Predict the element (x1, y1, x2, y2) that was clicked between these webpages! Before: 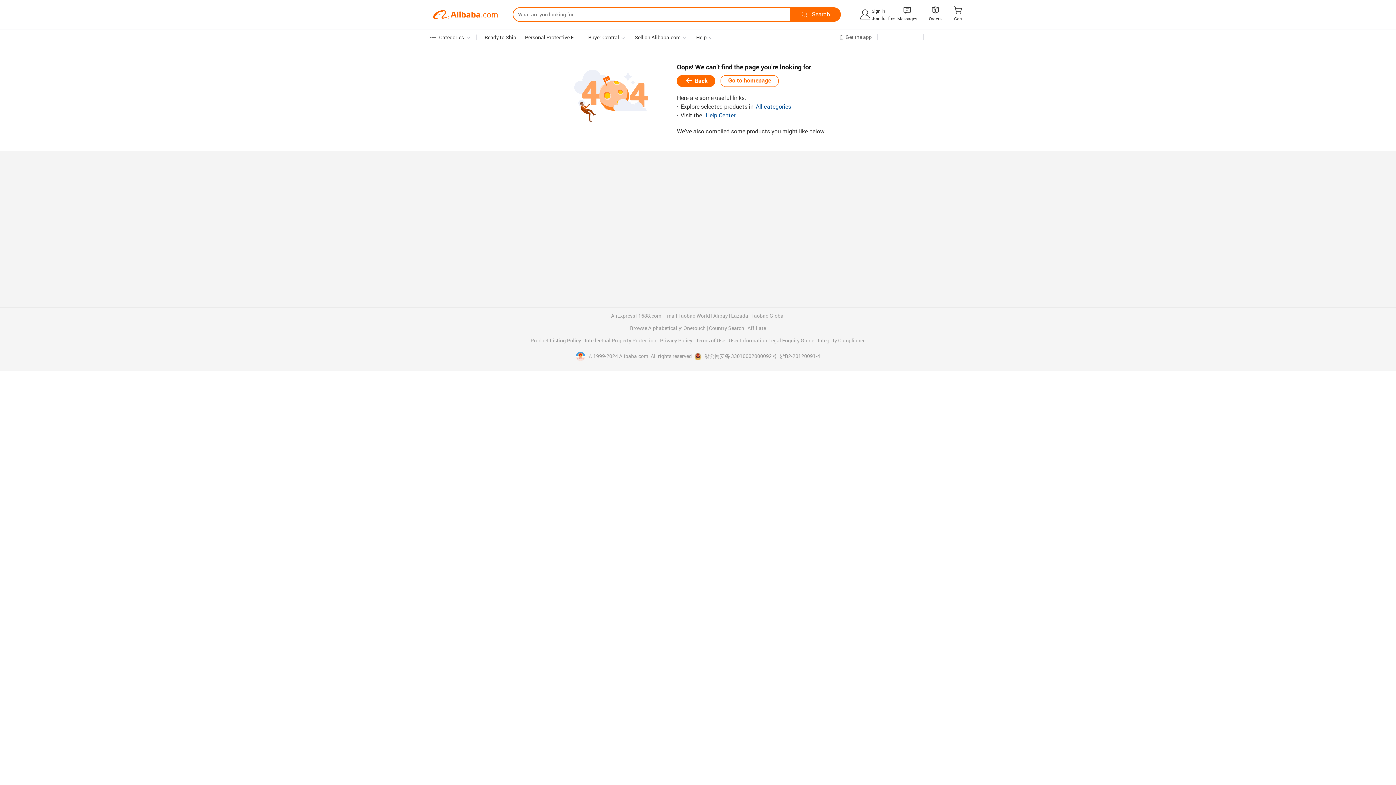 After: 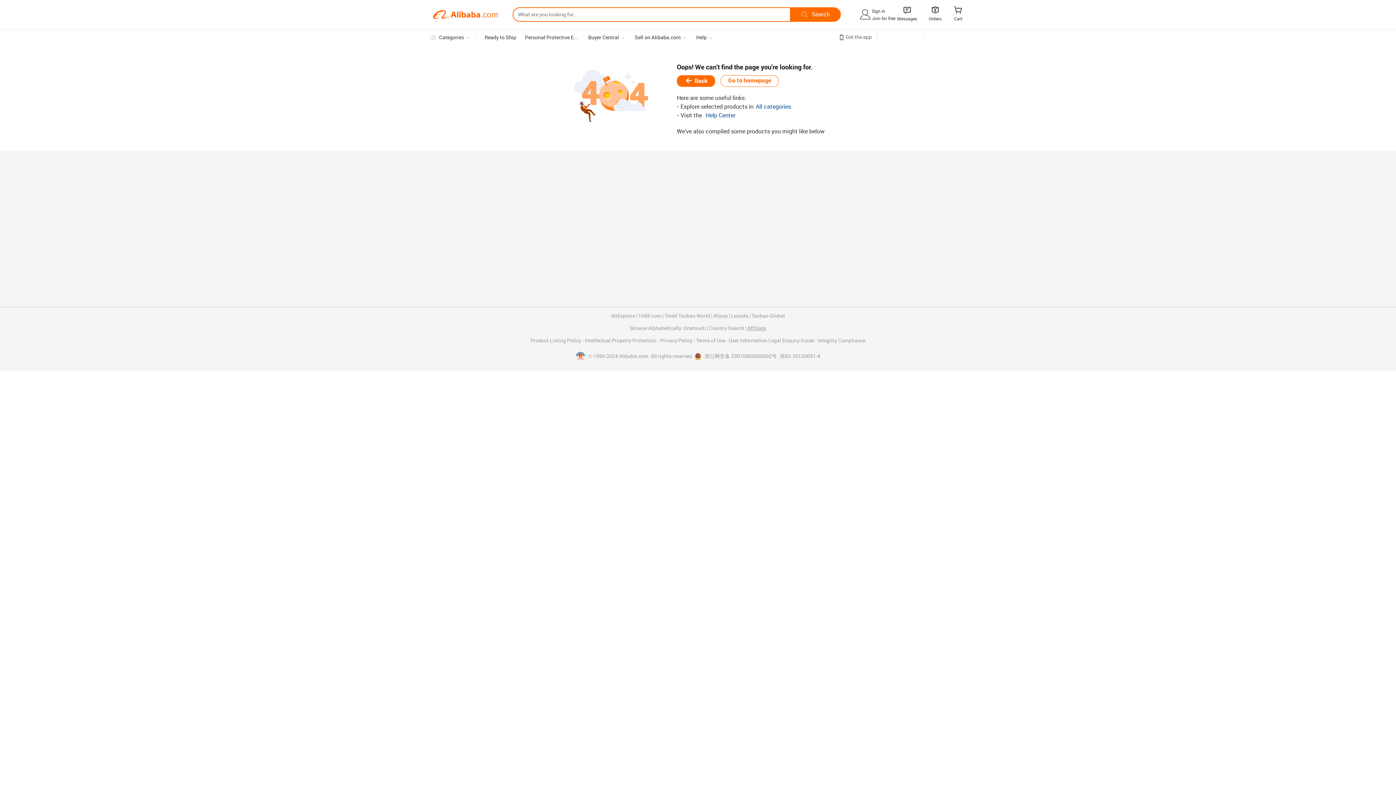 Action: bbox: (747, 325, 766, 331) label: Affiliate